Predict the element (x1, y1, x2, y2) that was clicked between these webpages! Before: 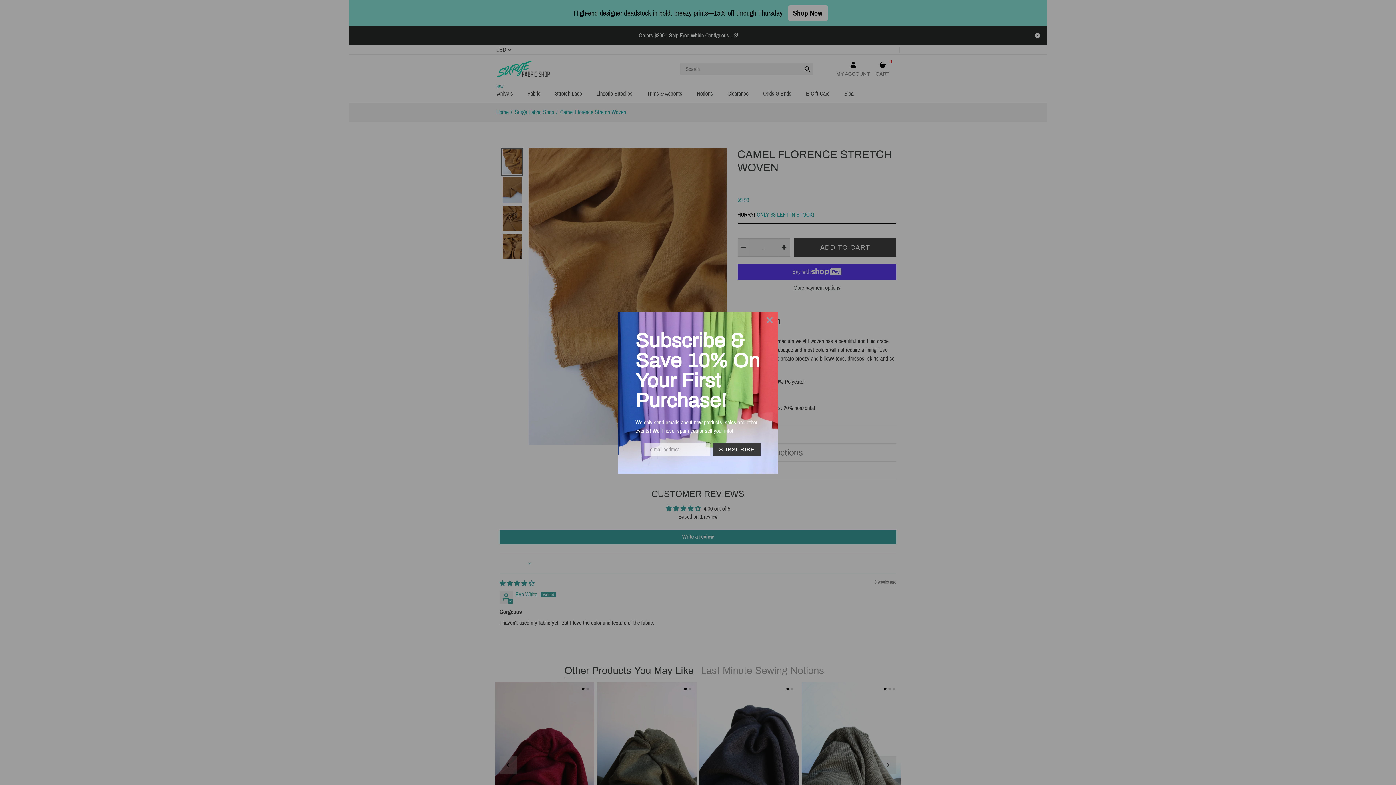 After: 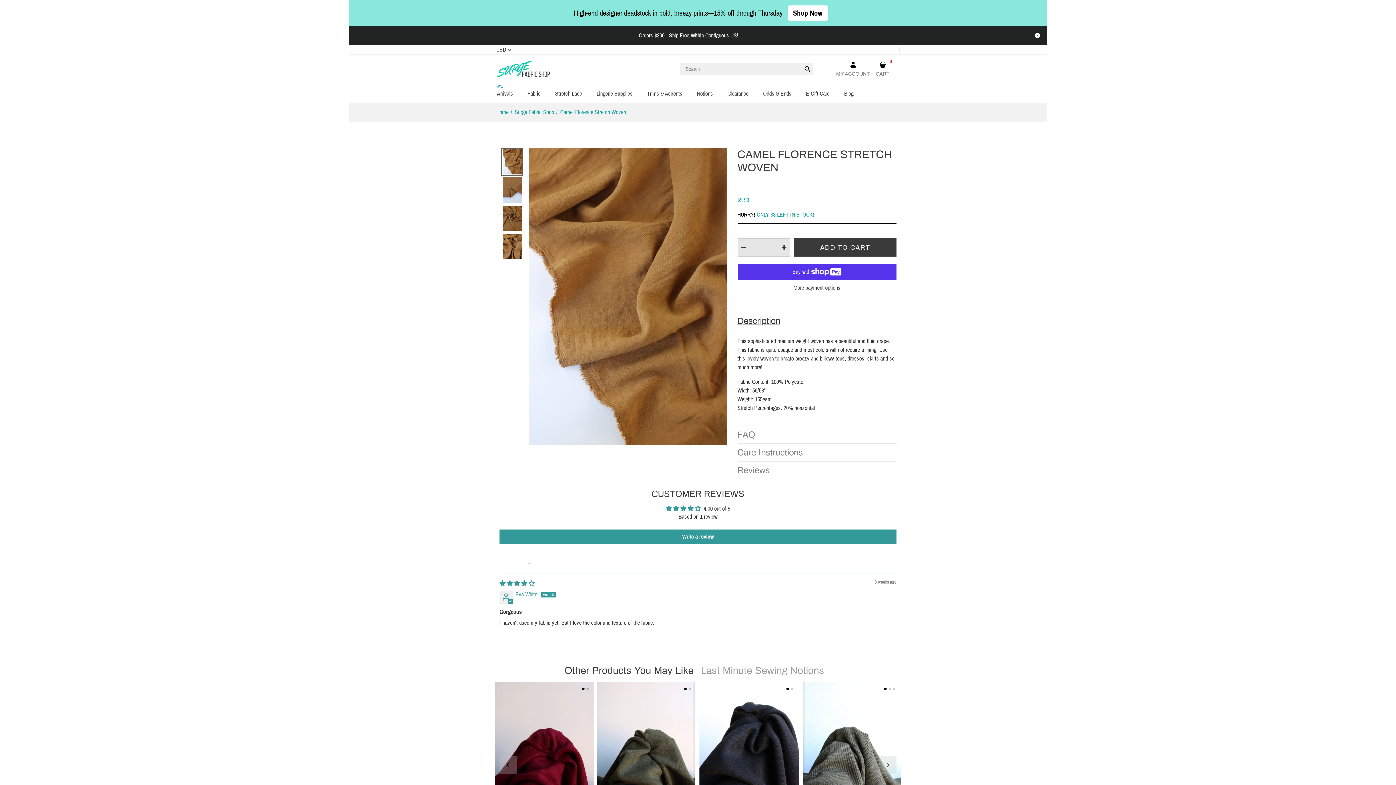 Action: bbox: (786, 688, 790, 690)